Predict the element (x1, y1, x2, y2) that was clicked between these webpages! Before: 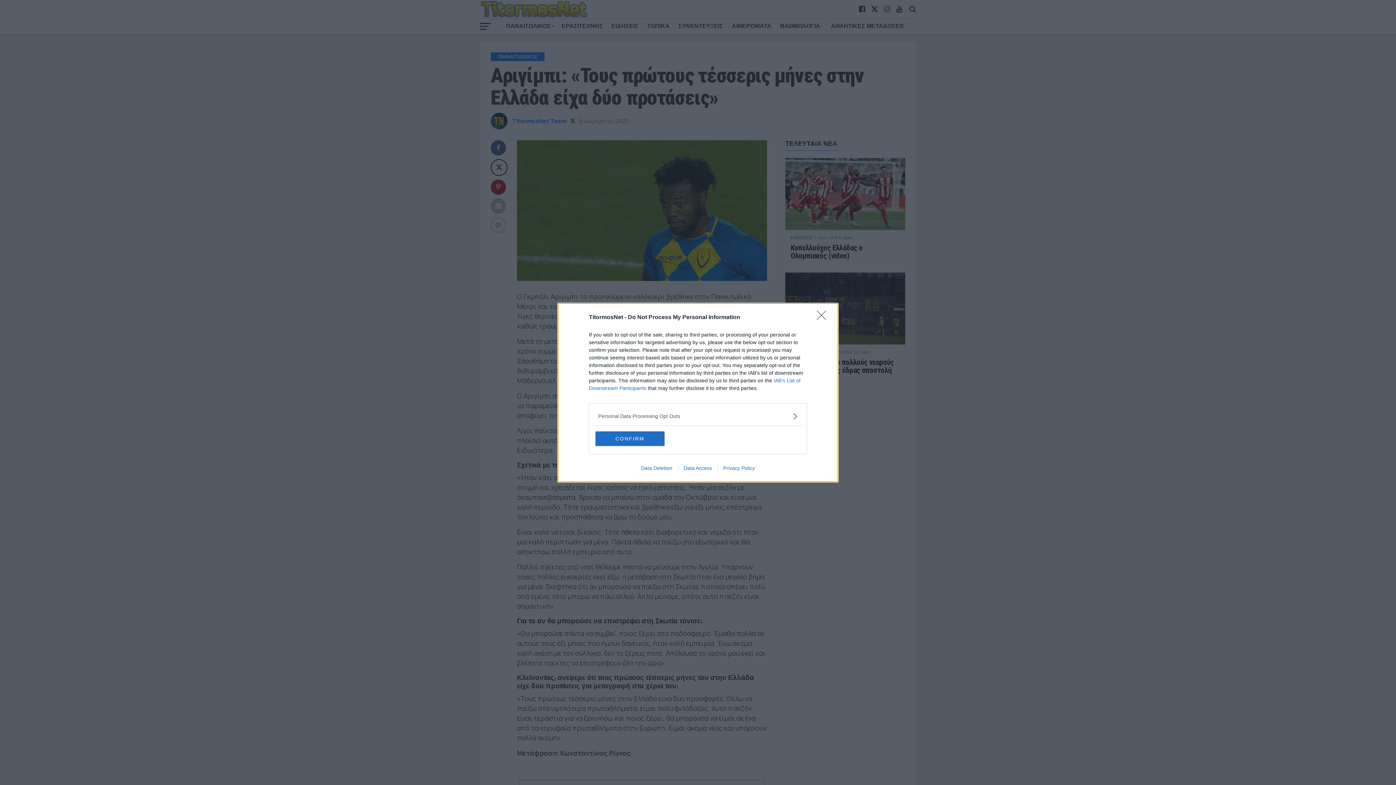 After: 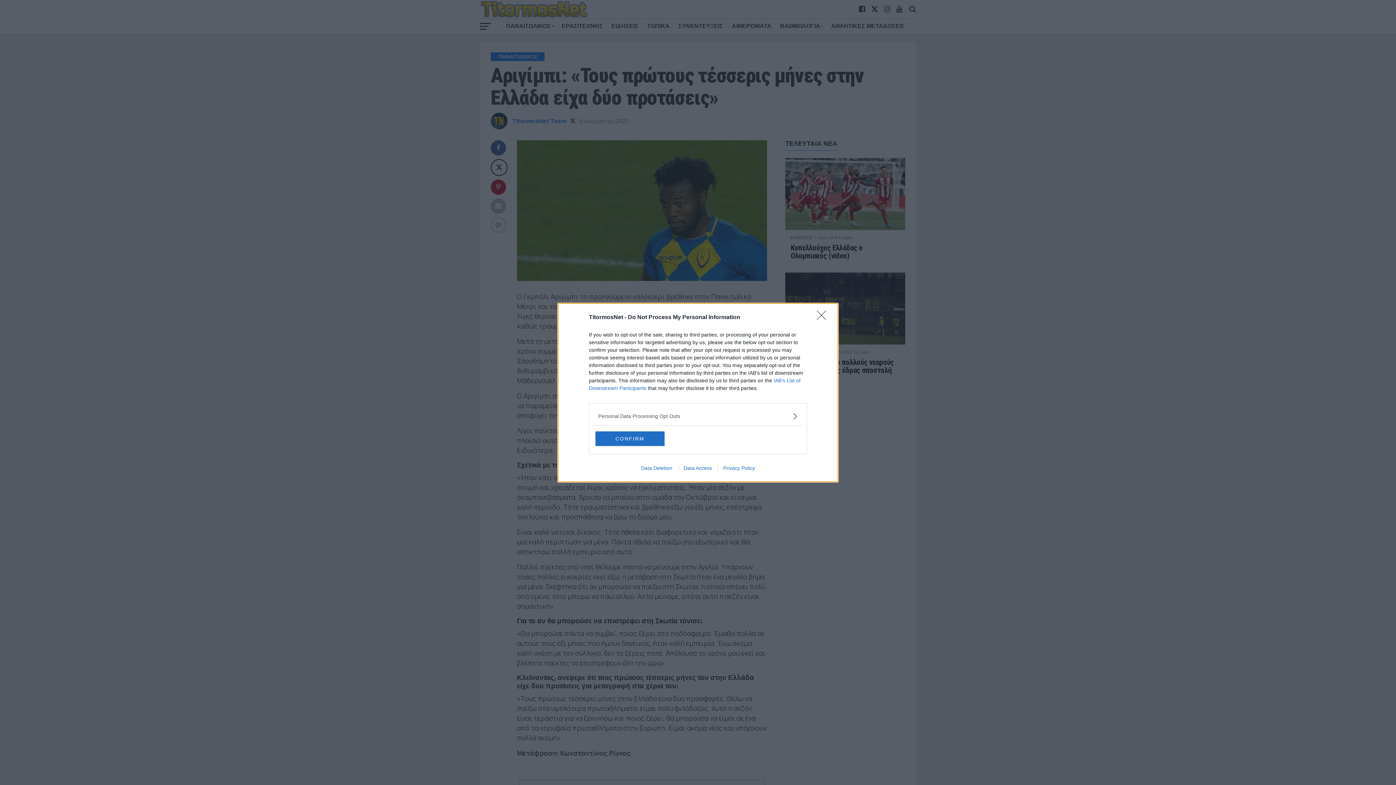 Action: label: Data Deletion bbox: (635, 465, 678, 471)